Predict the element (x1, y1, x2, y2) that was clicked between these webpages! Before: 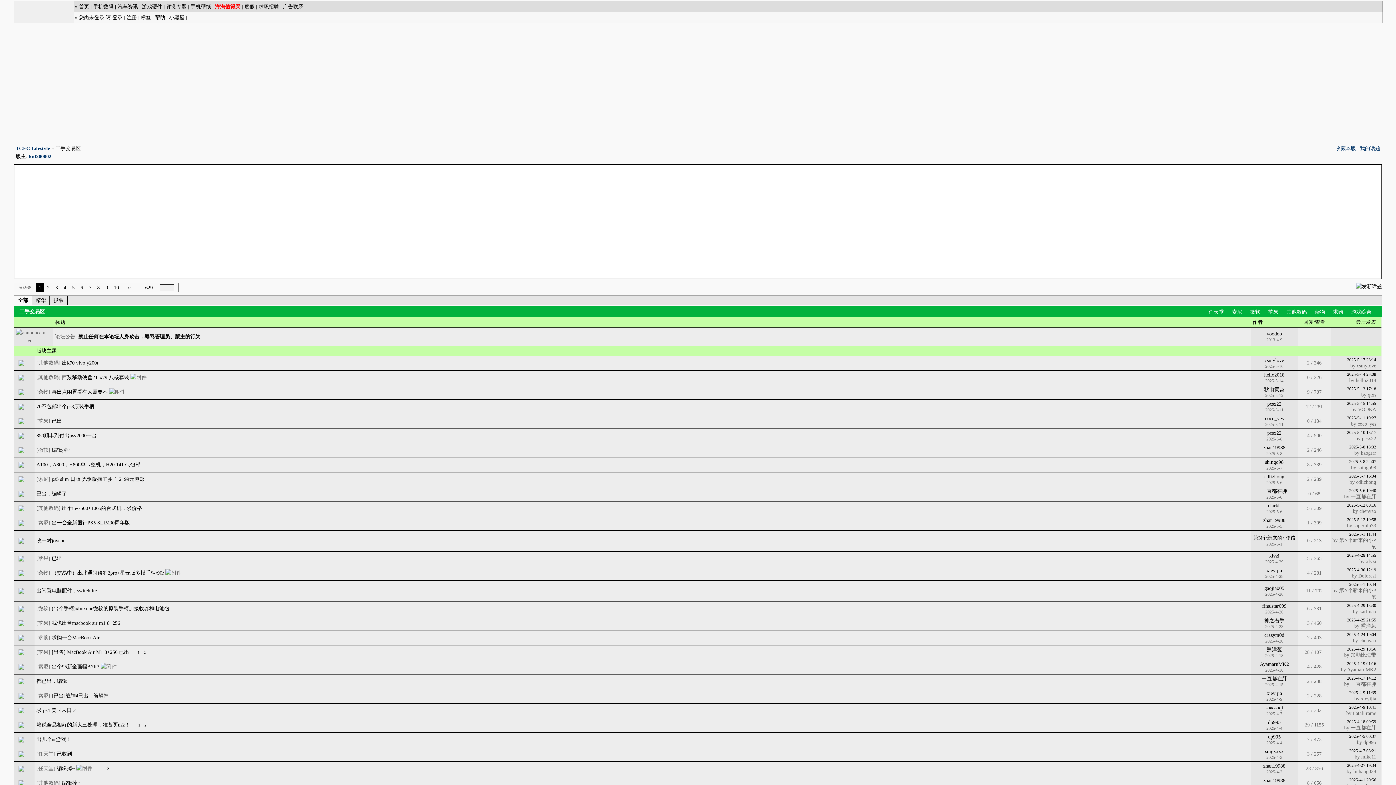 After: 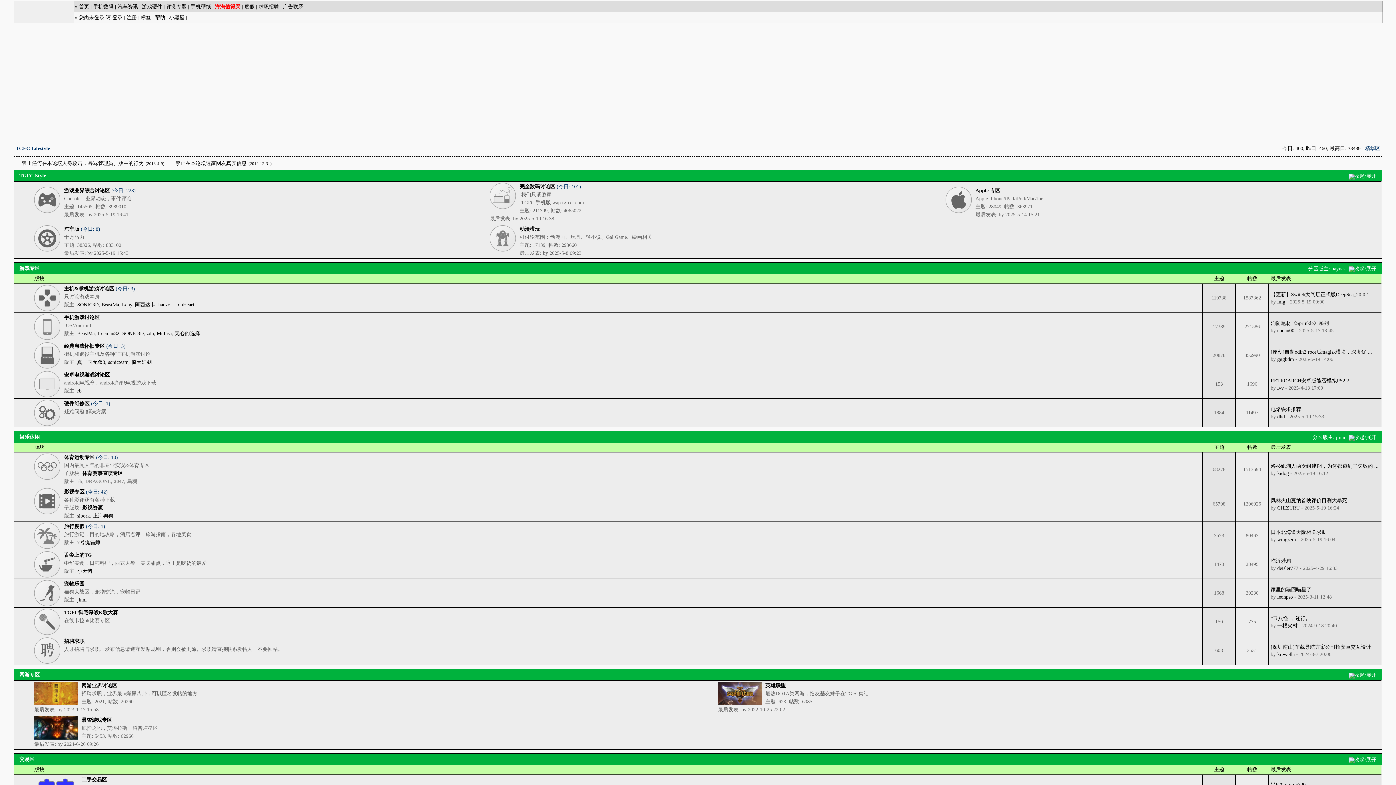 Action: bbox: (15, 145, 49, 151) label: TGFC Lifestyle